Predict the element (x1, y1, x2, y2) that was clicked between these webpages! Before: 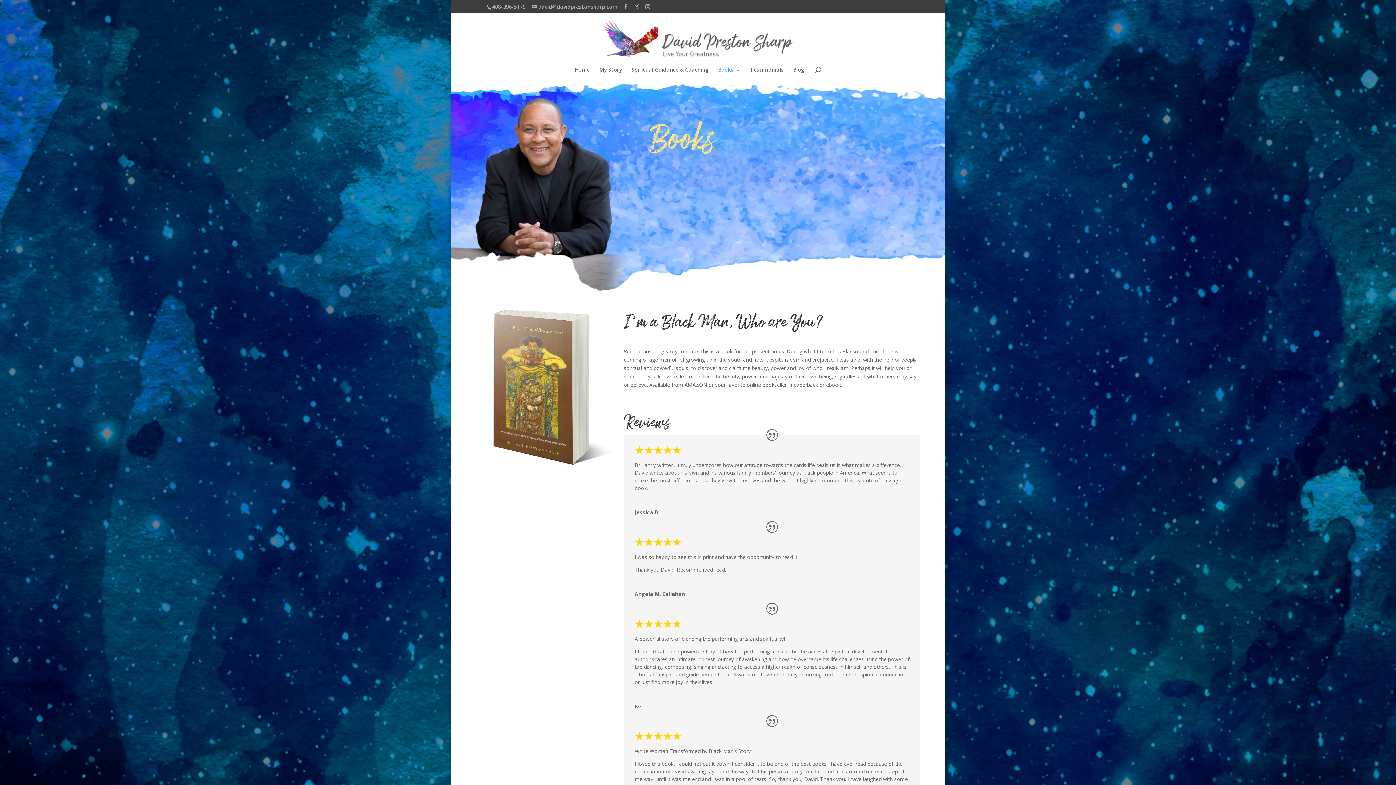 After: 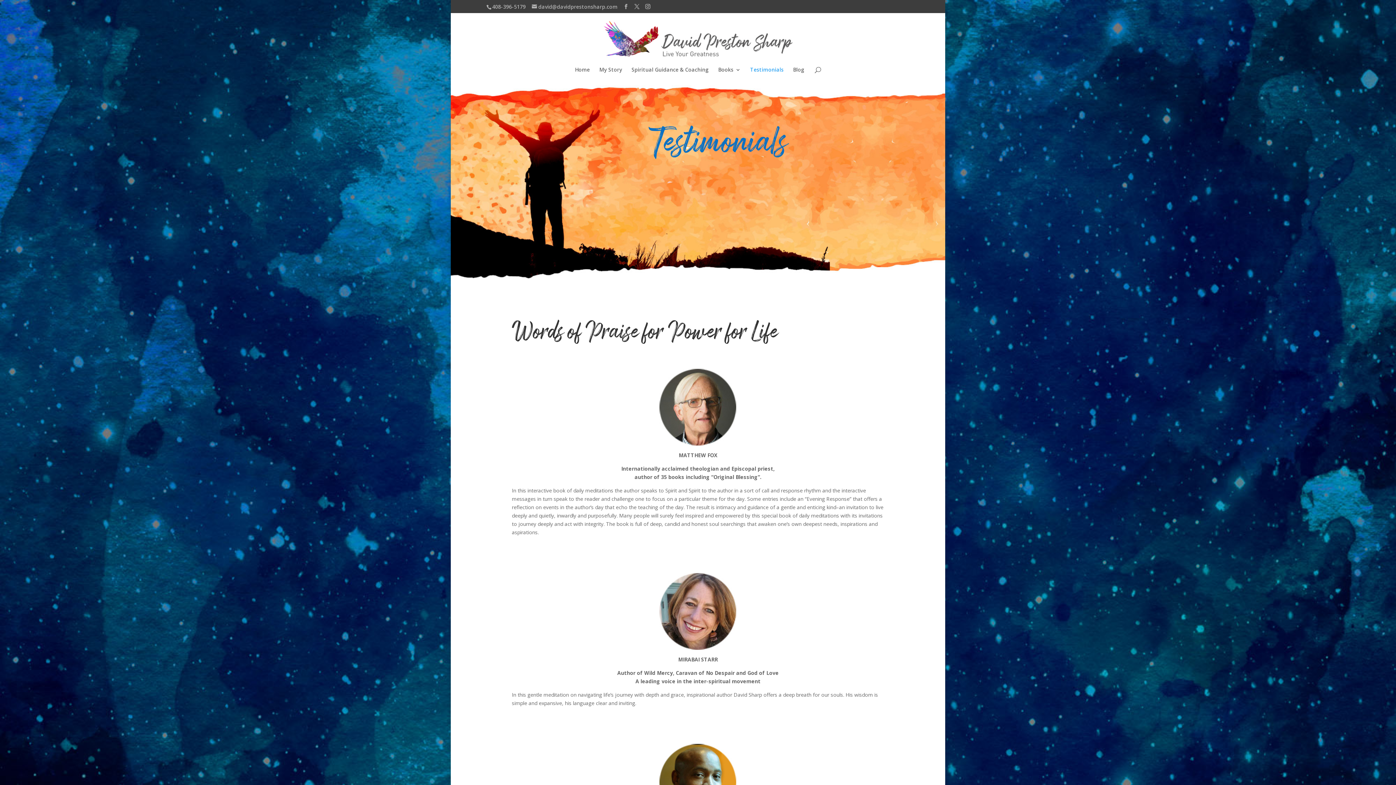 Action: bbox: (750, 67, 783, 81) label: Testimonials